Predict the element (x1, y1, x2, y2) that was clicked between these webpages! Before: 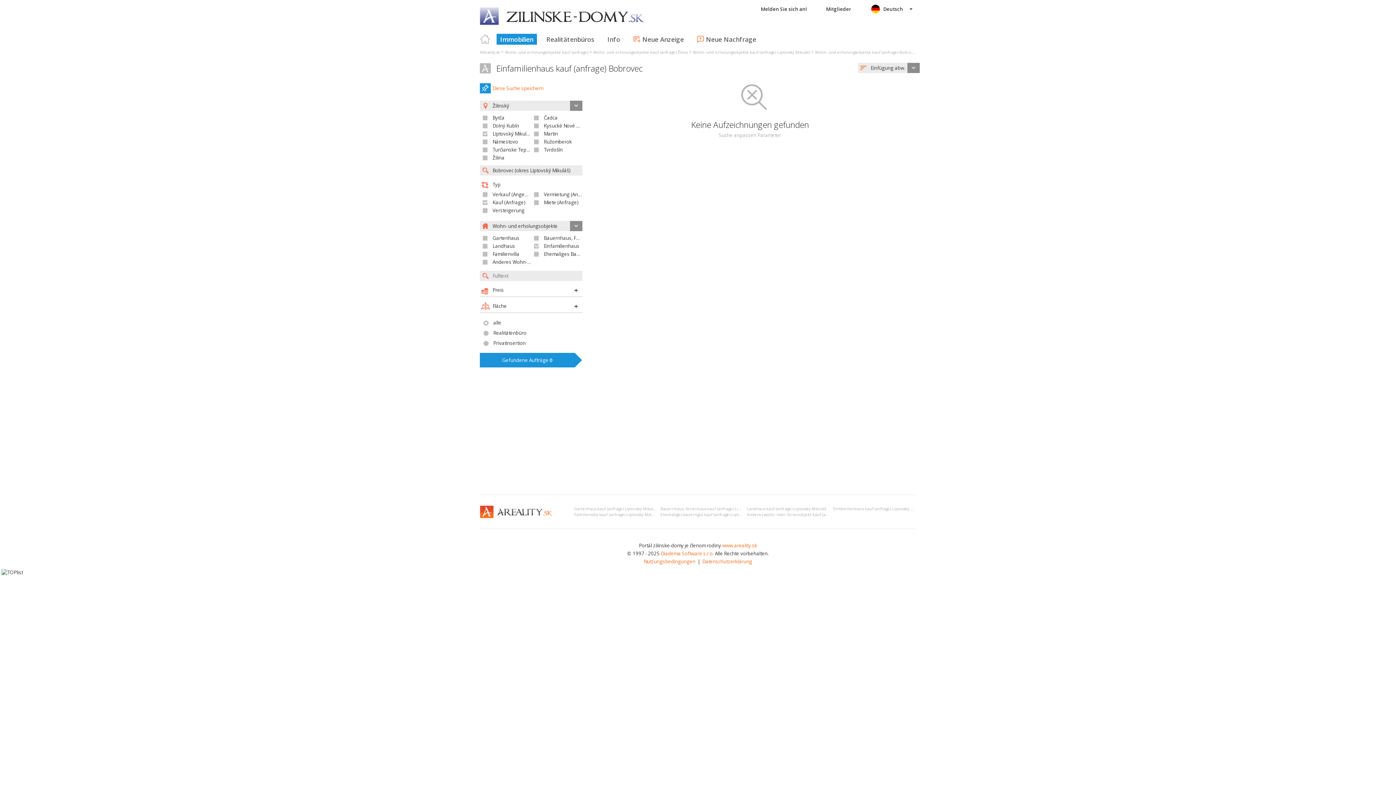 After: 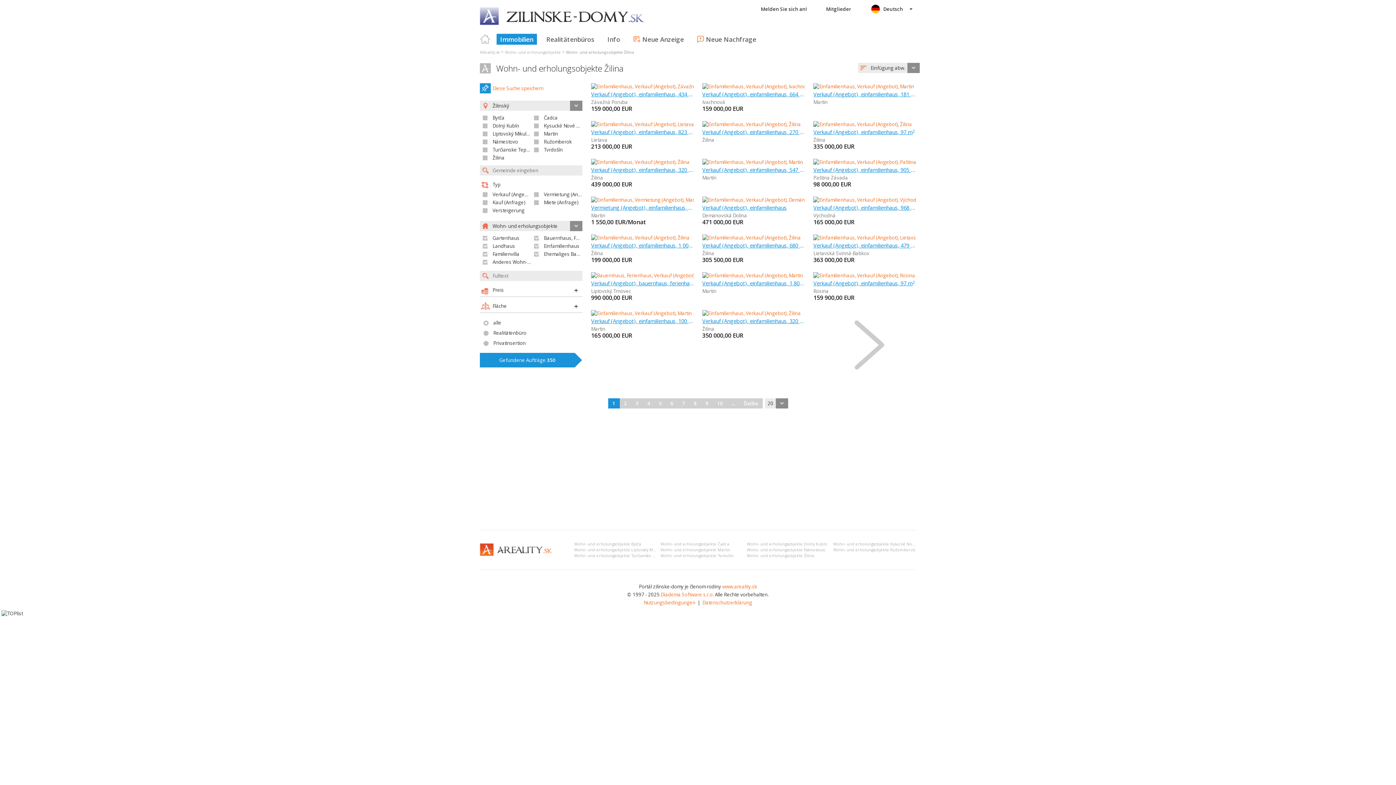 Action: bbox: (480, 49, 500, 54) label: AReality.sk